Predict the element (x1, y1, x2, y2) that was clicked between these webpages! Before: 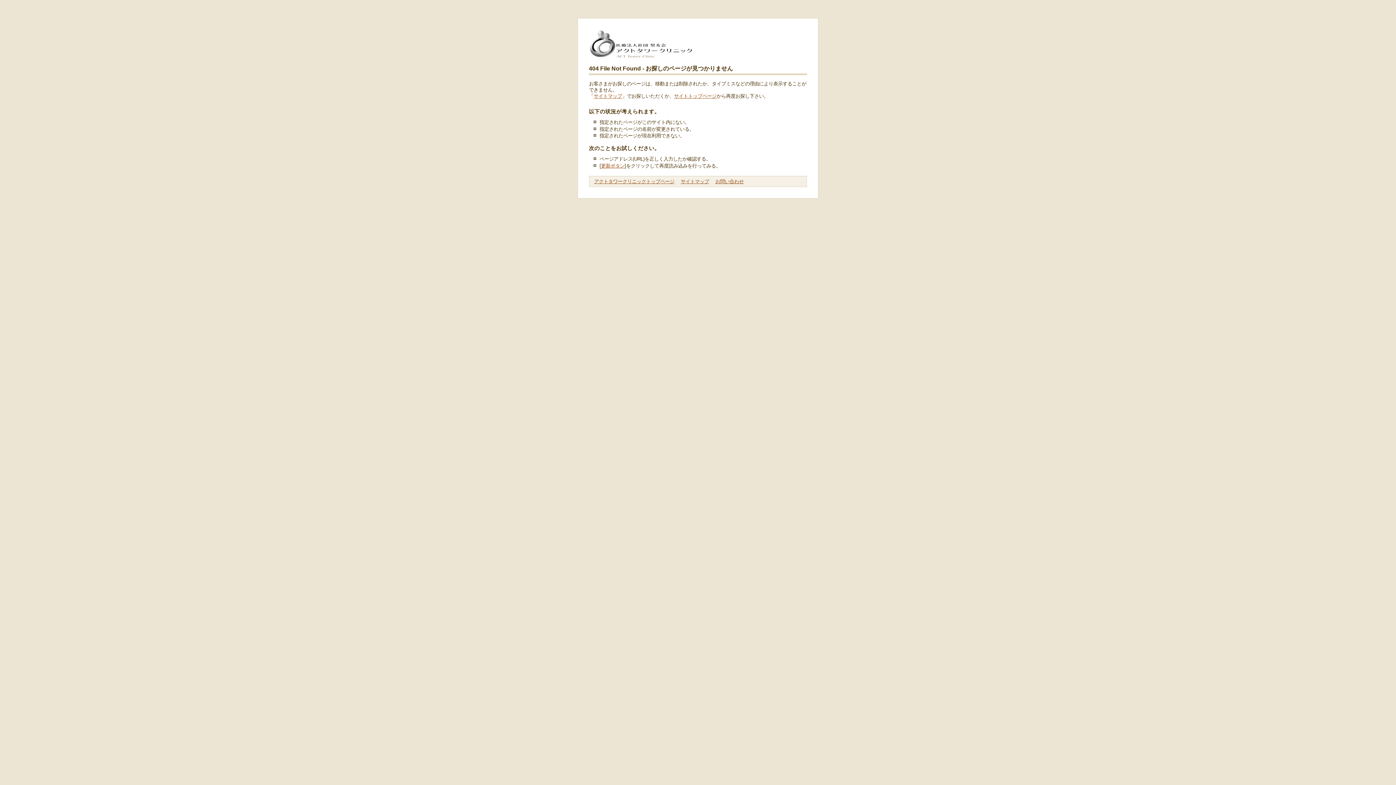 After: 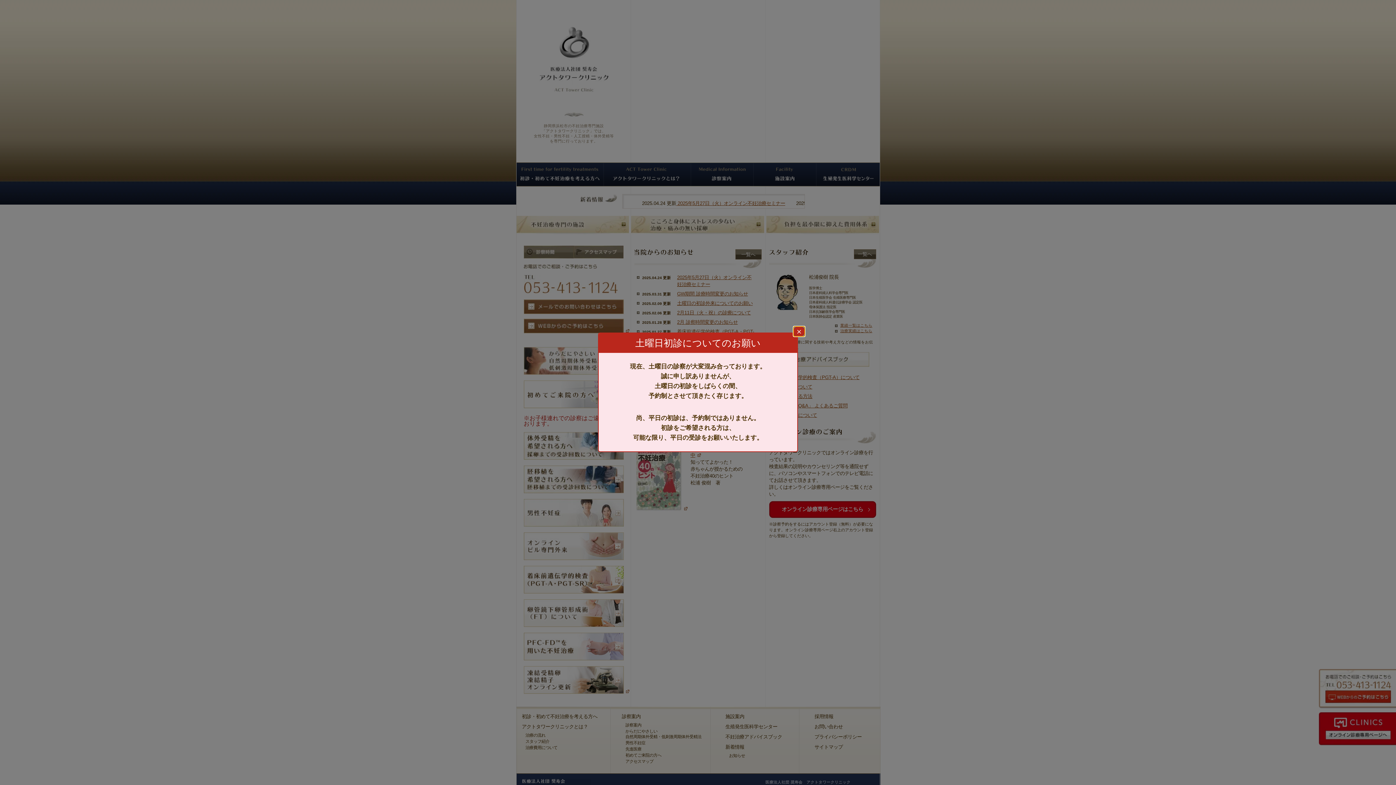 Action: bbox: (589, 52, 693, 58)